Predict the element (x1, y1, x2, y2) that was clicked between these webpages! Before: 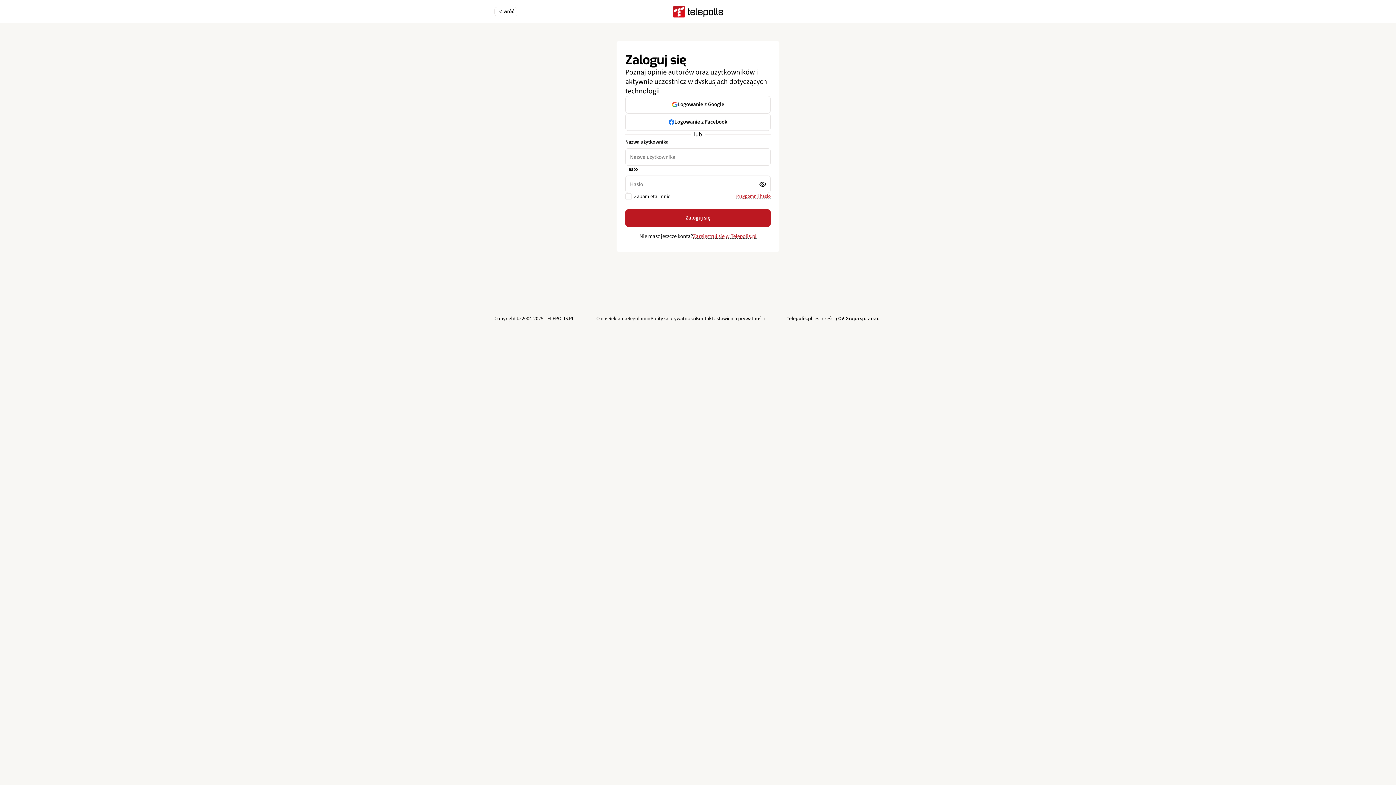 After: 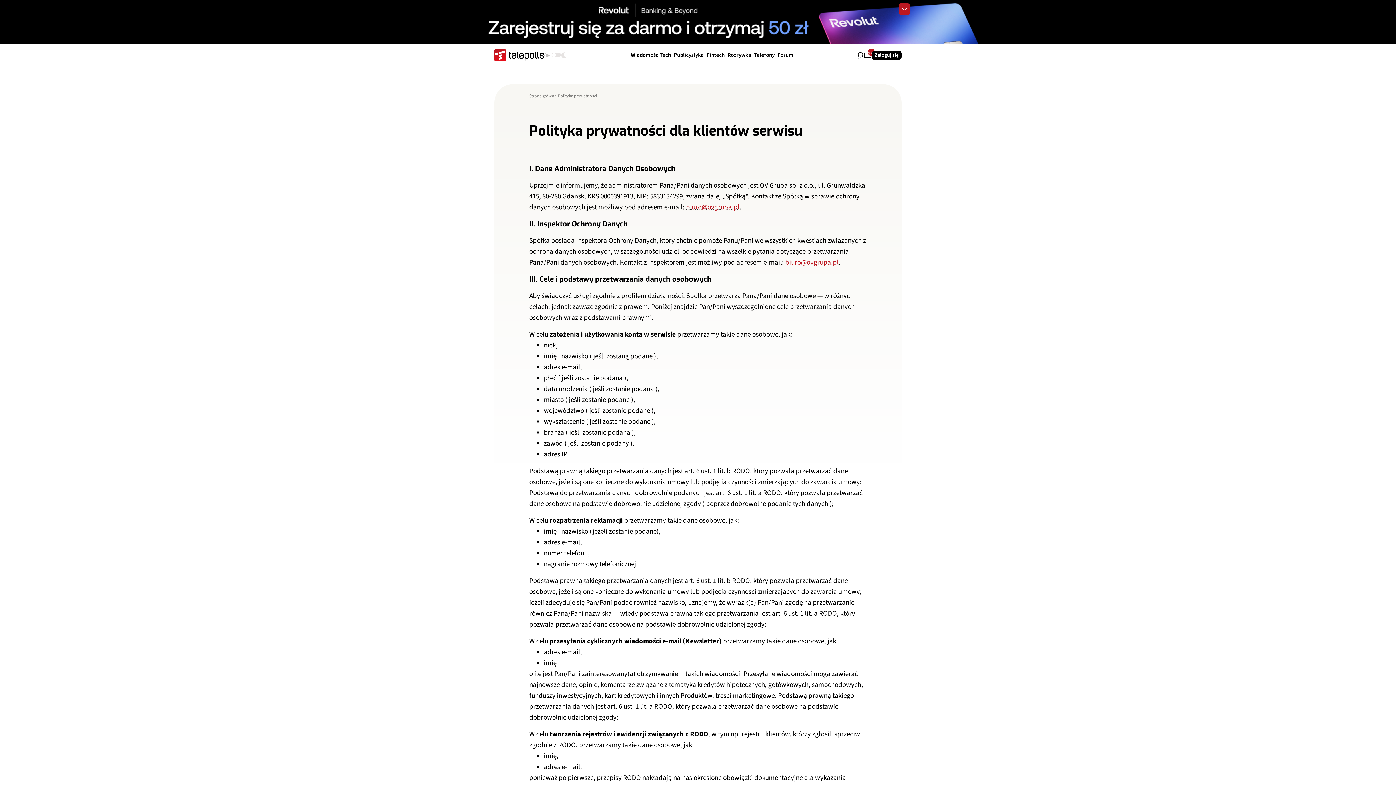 Action: bbox: (650, 315, 696, 322) label: Polityka prywatności